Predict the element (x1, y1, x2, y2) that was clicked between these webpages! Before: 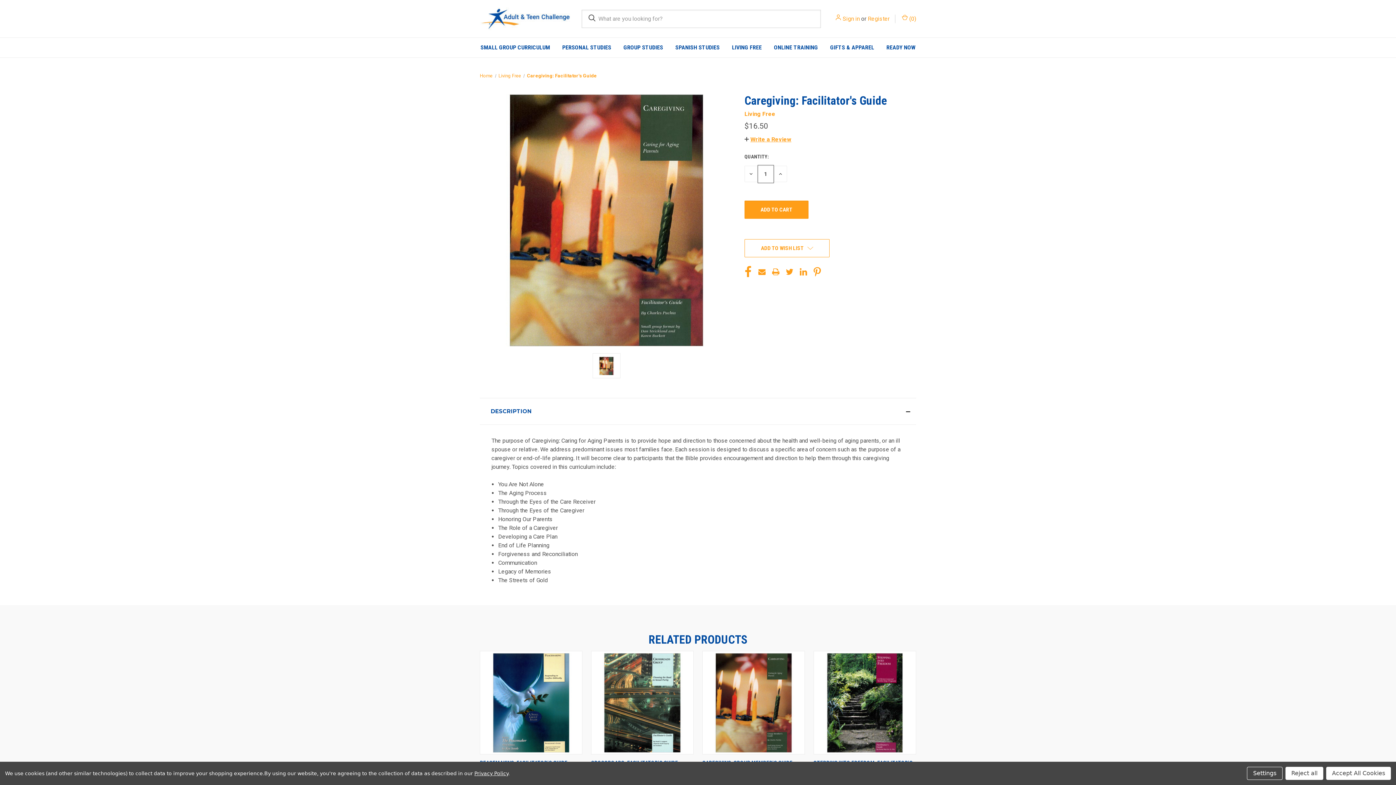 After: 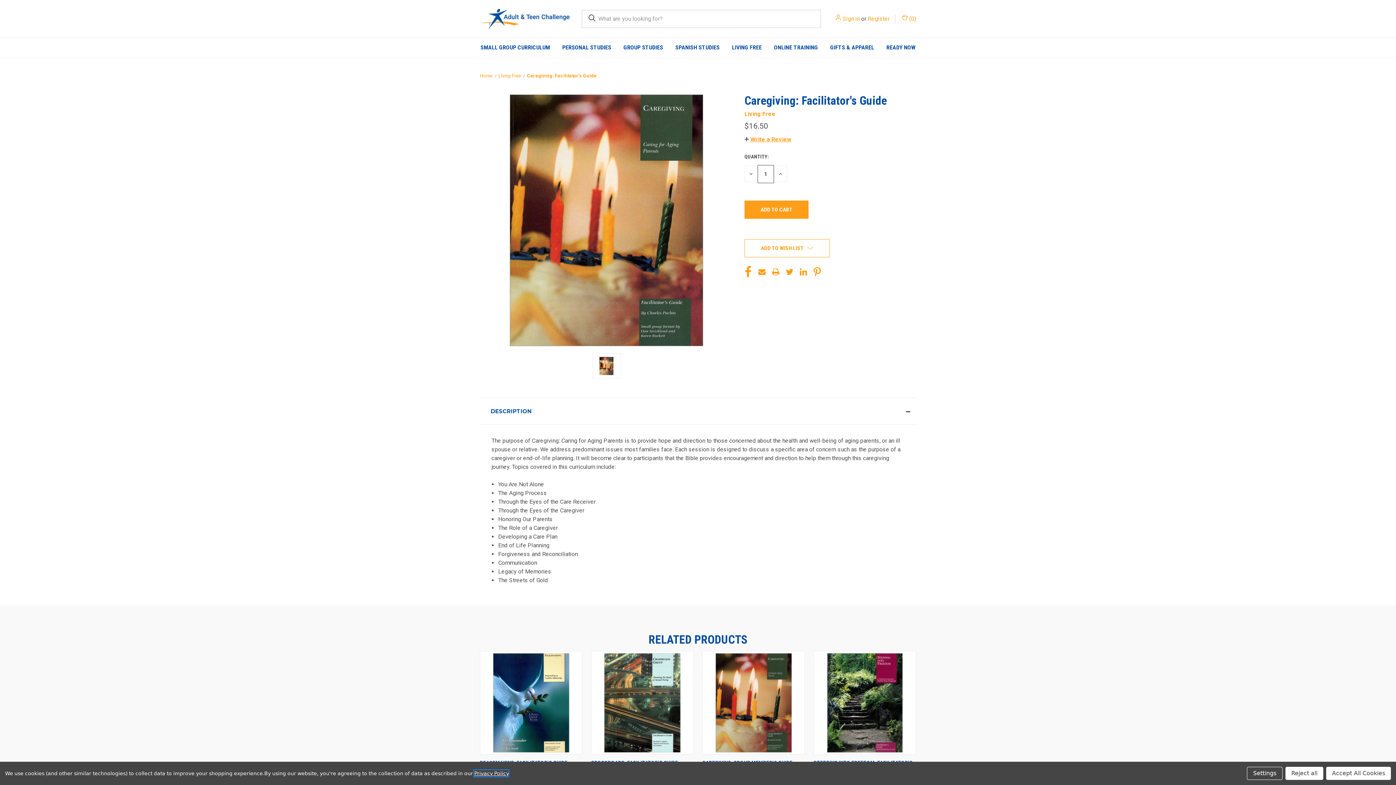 Action: label: Privacy Policy bbox: (474, 770, 508, 776)